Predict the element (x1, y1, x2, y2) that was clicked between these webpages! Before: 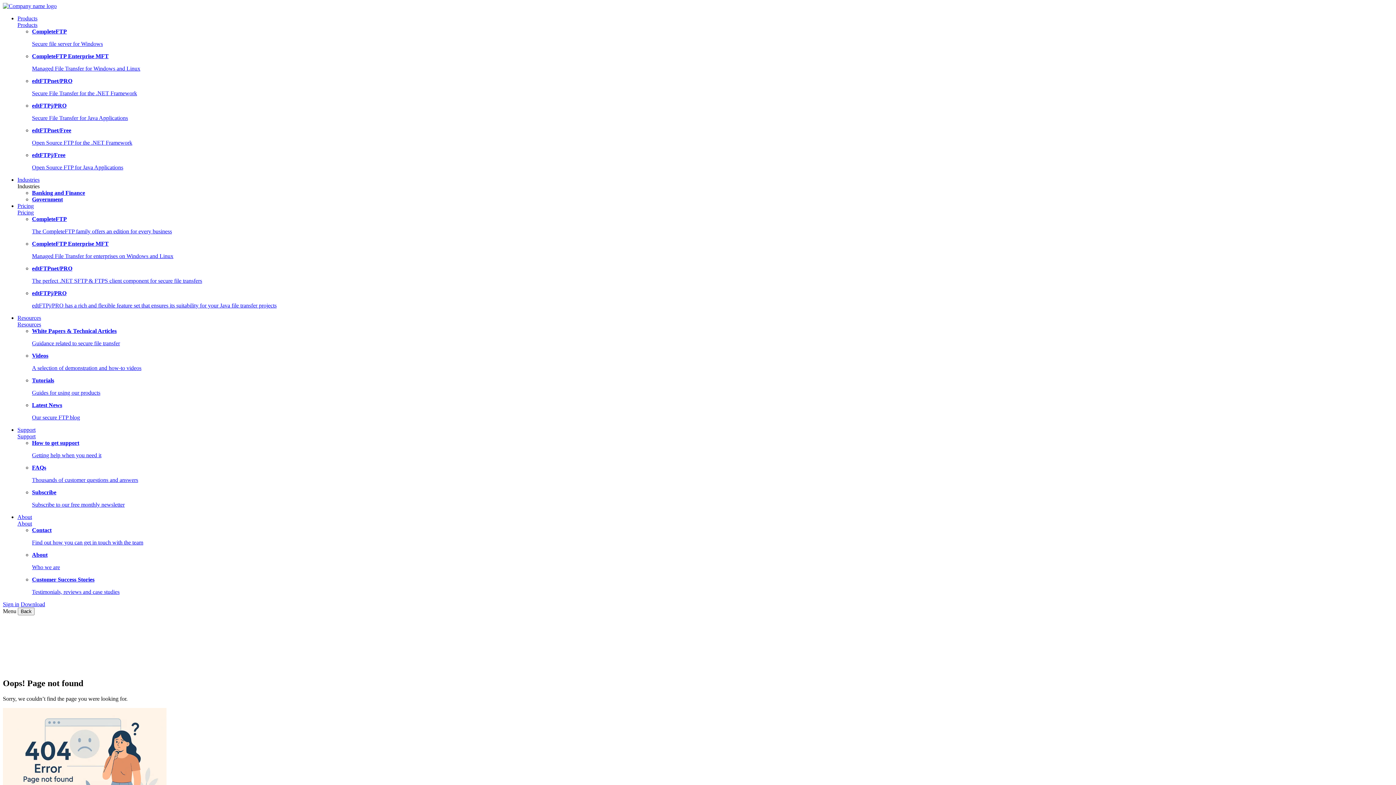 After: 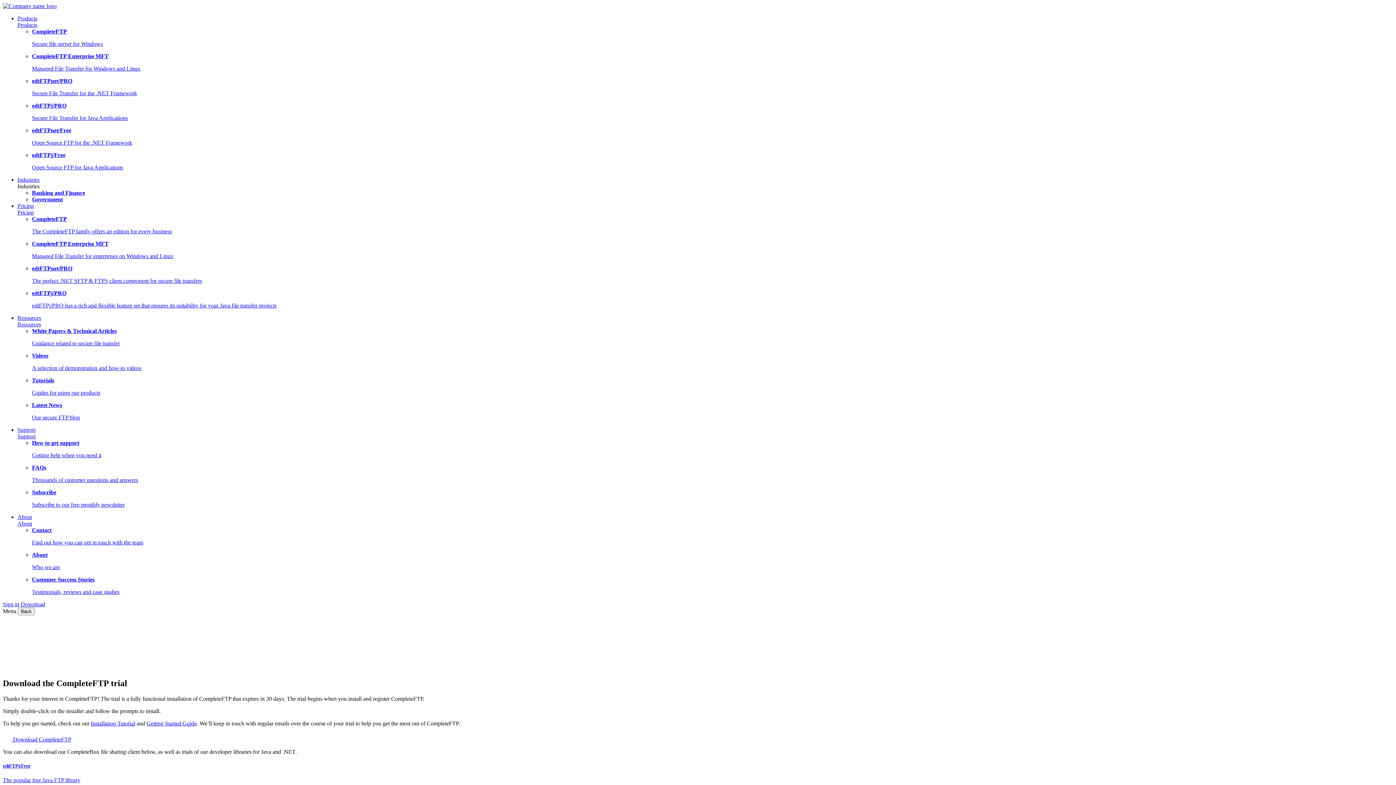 Action: label: Download bbox: (20, 601, 45, 607)